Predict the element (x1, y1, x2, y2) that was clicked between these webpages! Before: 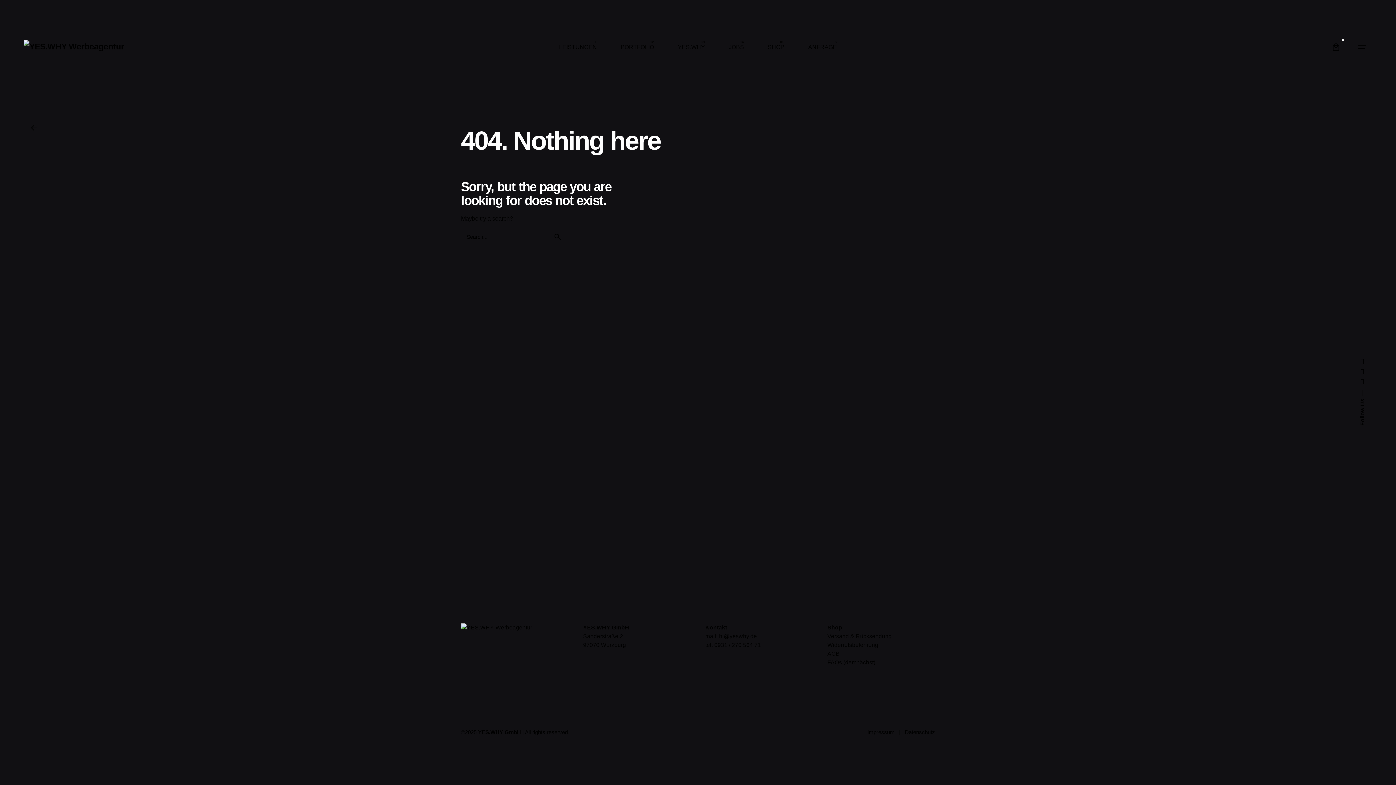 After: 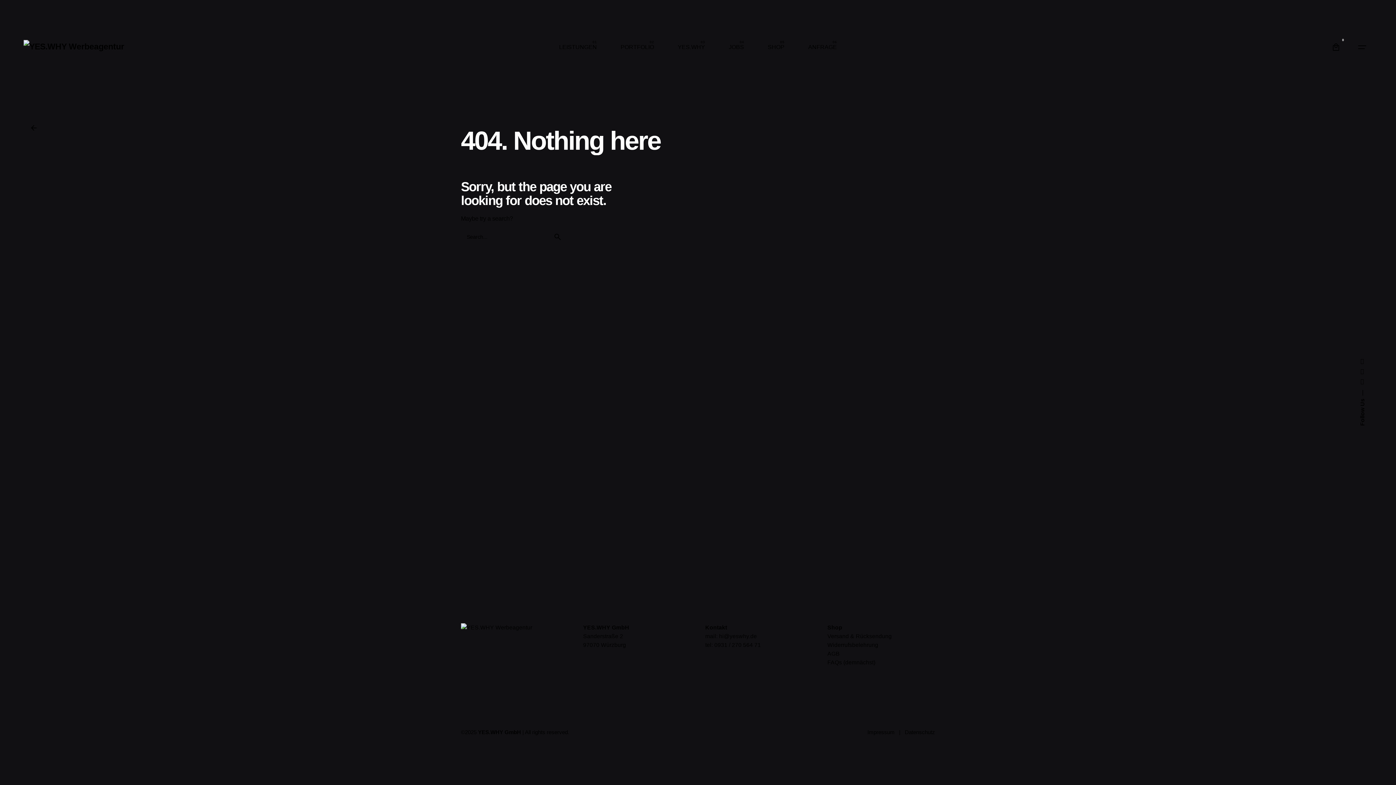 Action: bbox: (1359, 369, 1366, 373)